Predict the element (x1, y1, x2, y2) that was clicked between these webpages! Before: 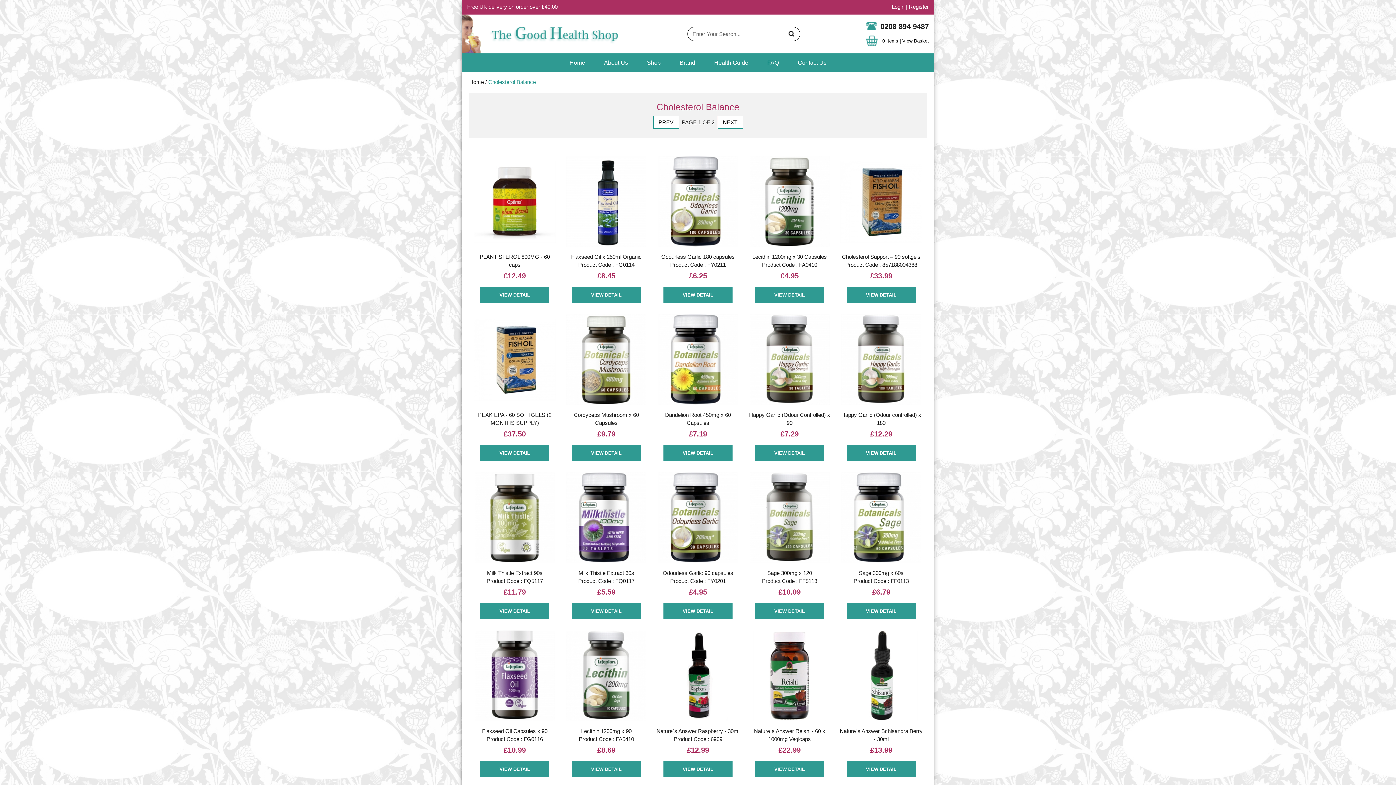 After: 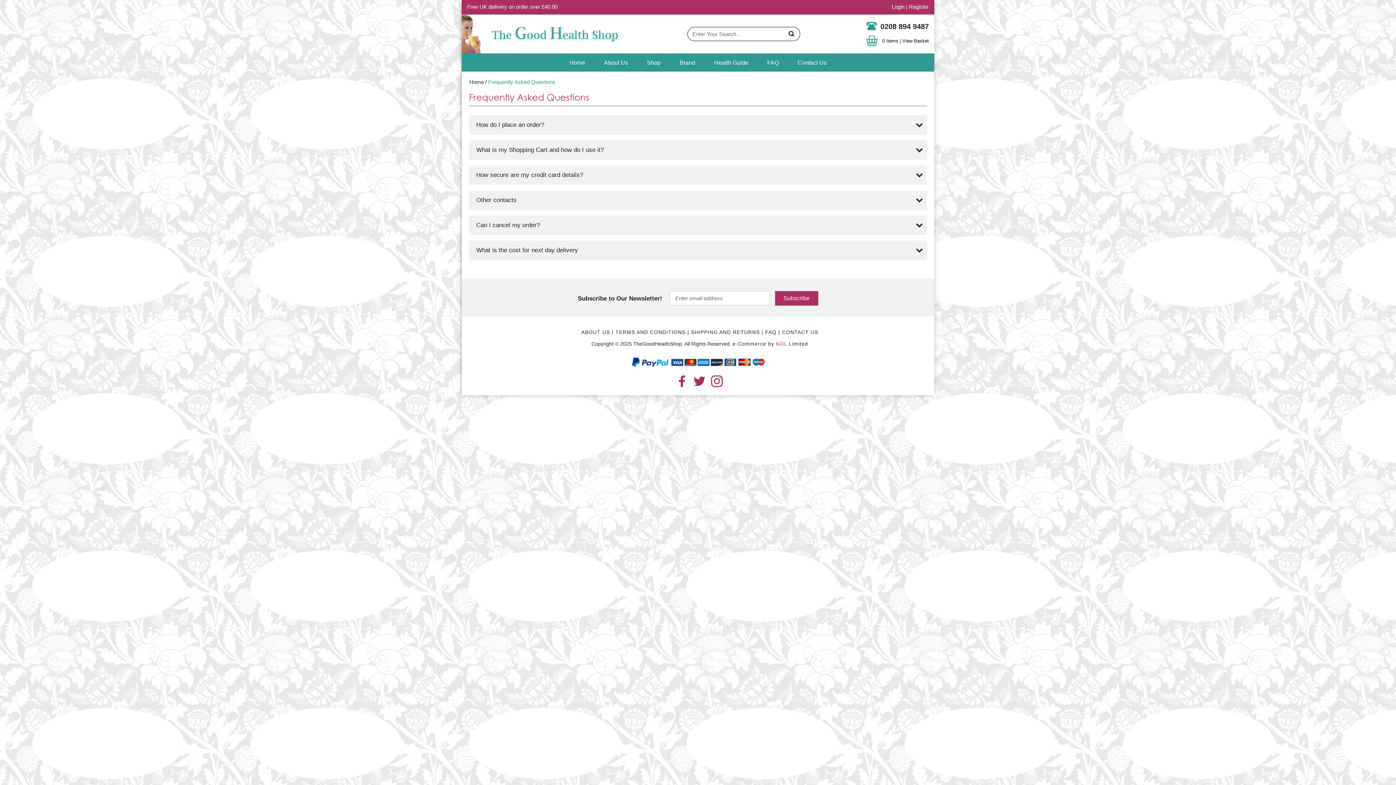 Action: bbox: (758, 53, 788, 71) label: FAQ